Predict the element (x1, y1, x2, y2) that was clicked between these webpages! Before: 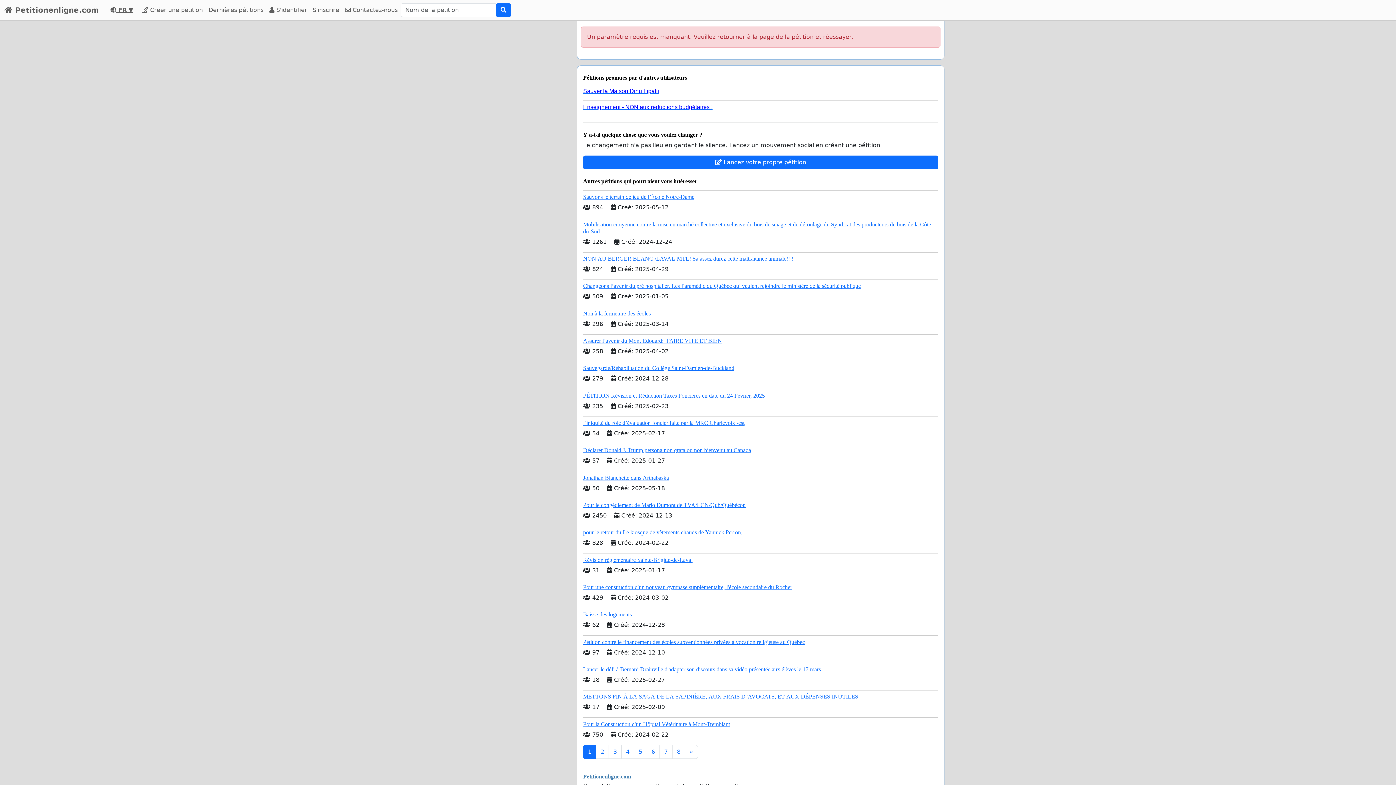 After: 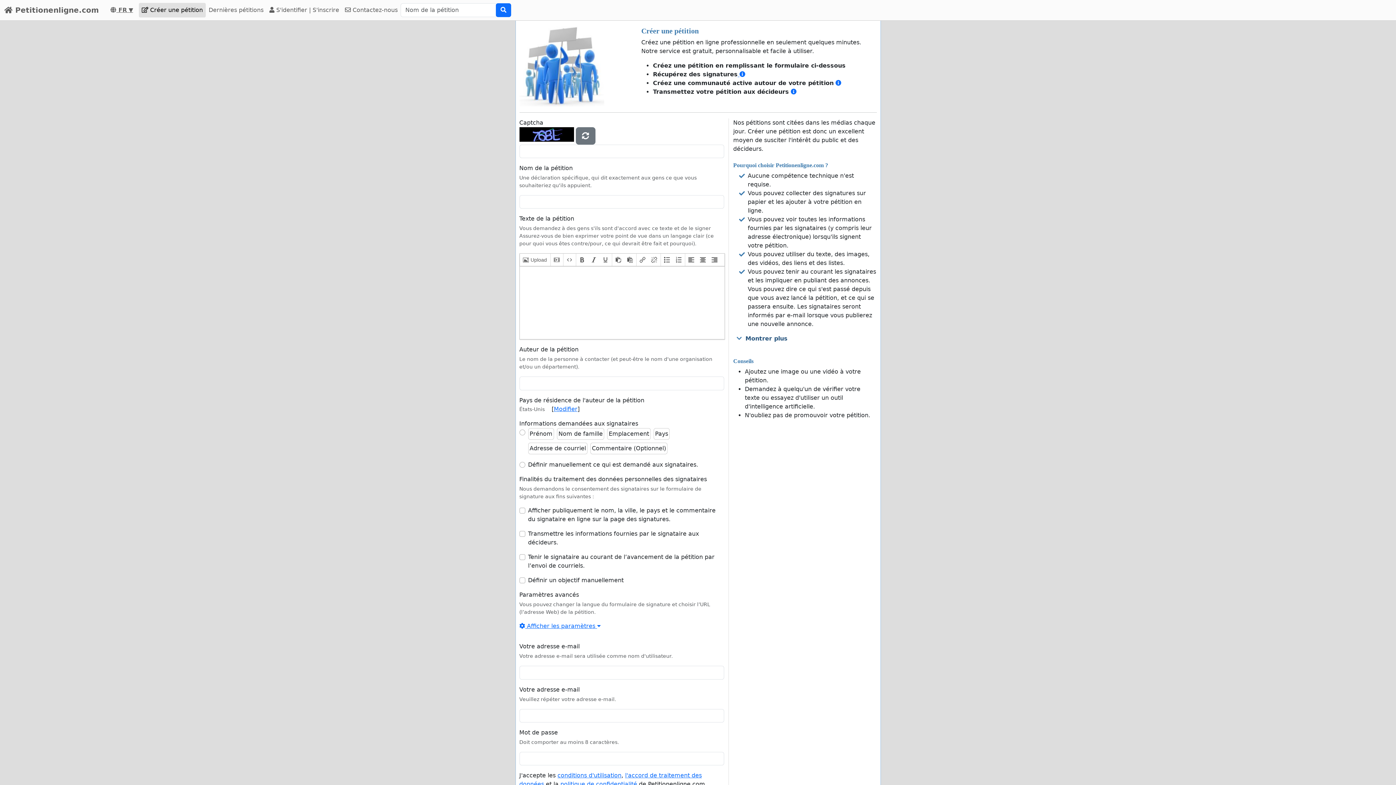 Action: label:  Lancez votre propre pétition bbox: (583, 155, 938, 169)